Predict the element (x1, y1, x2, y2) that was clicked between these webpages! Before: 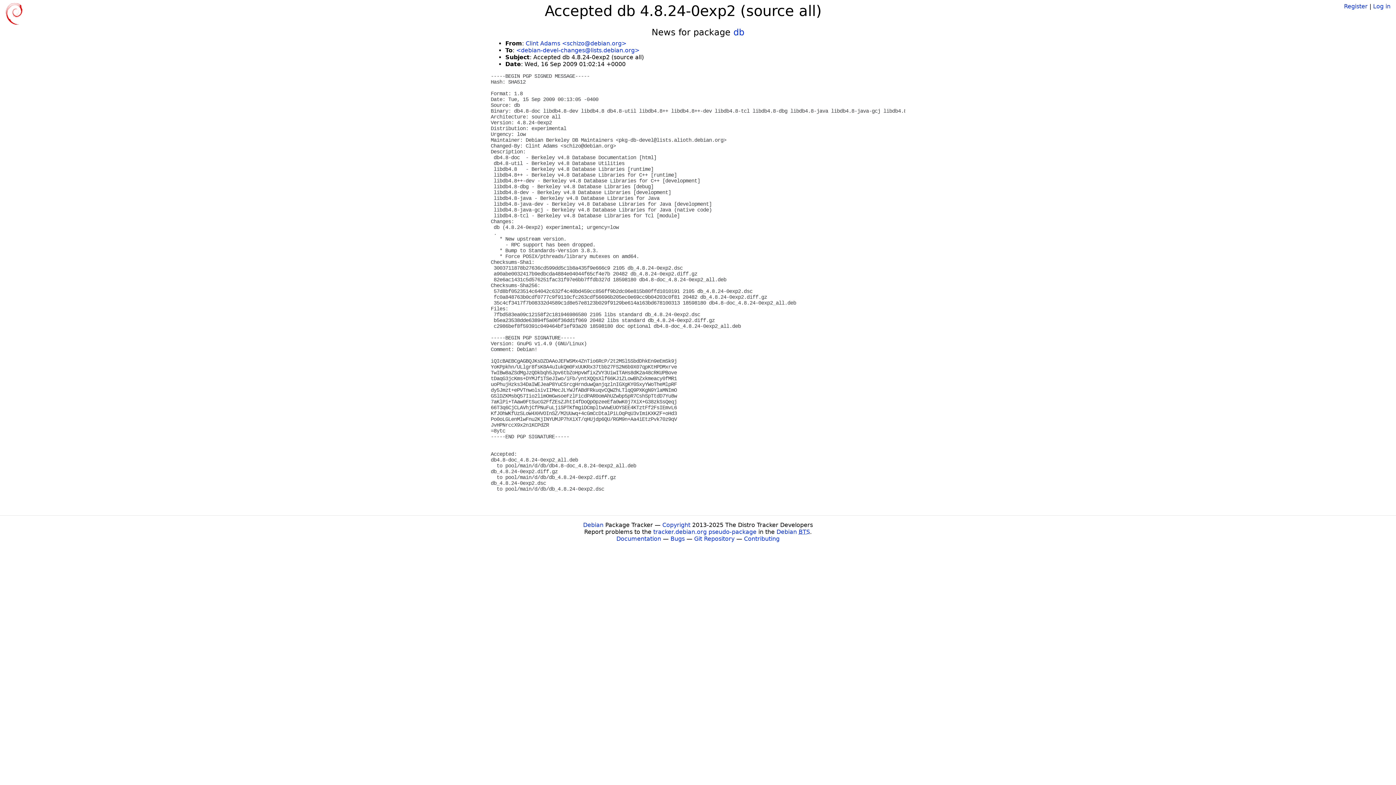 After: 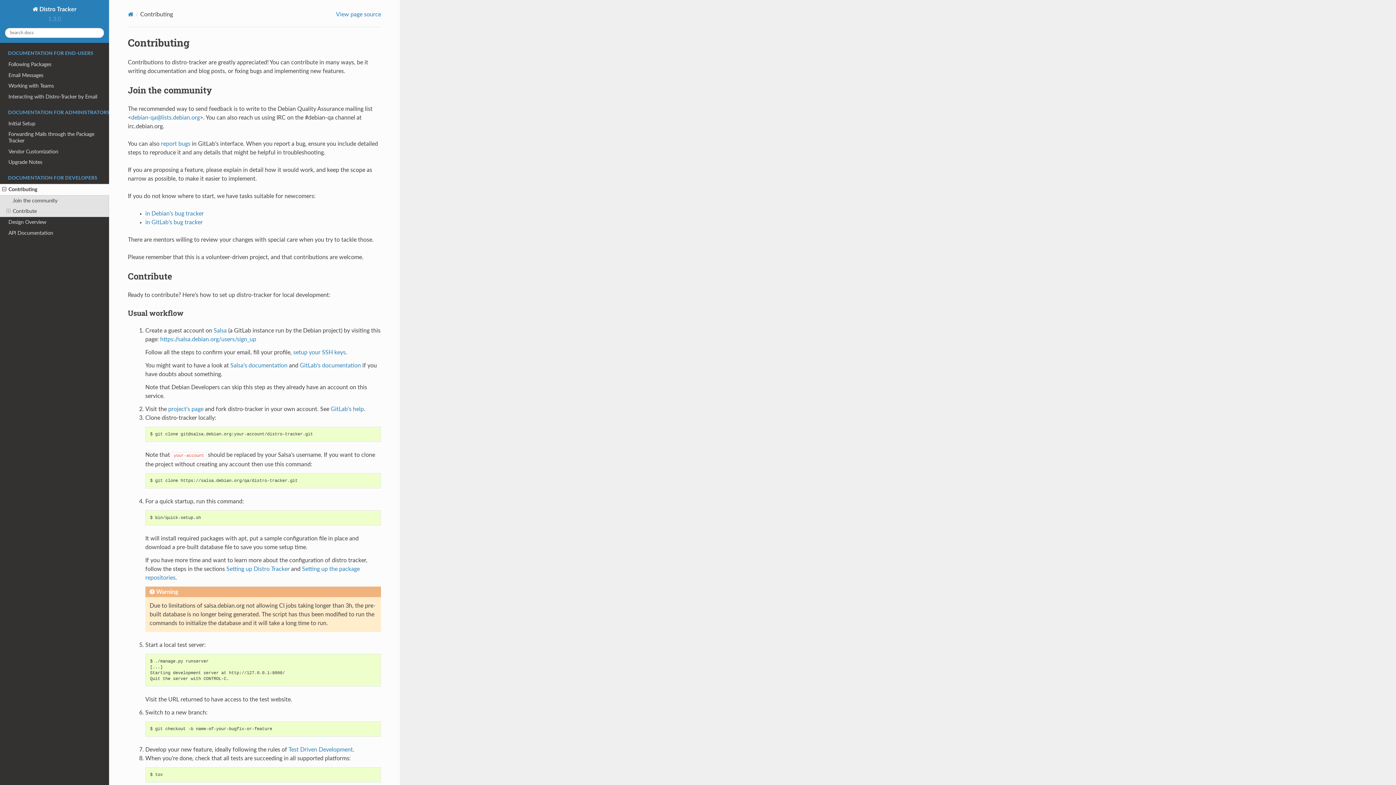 Action: label: Contributing bbox: (744, 535, 779, 542)